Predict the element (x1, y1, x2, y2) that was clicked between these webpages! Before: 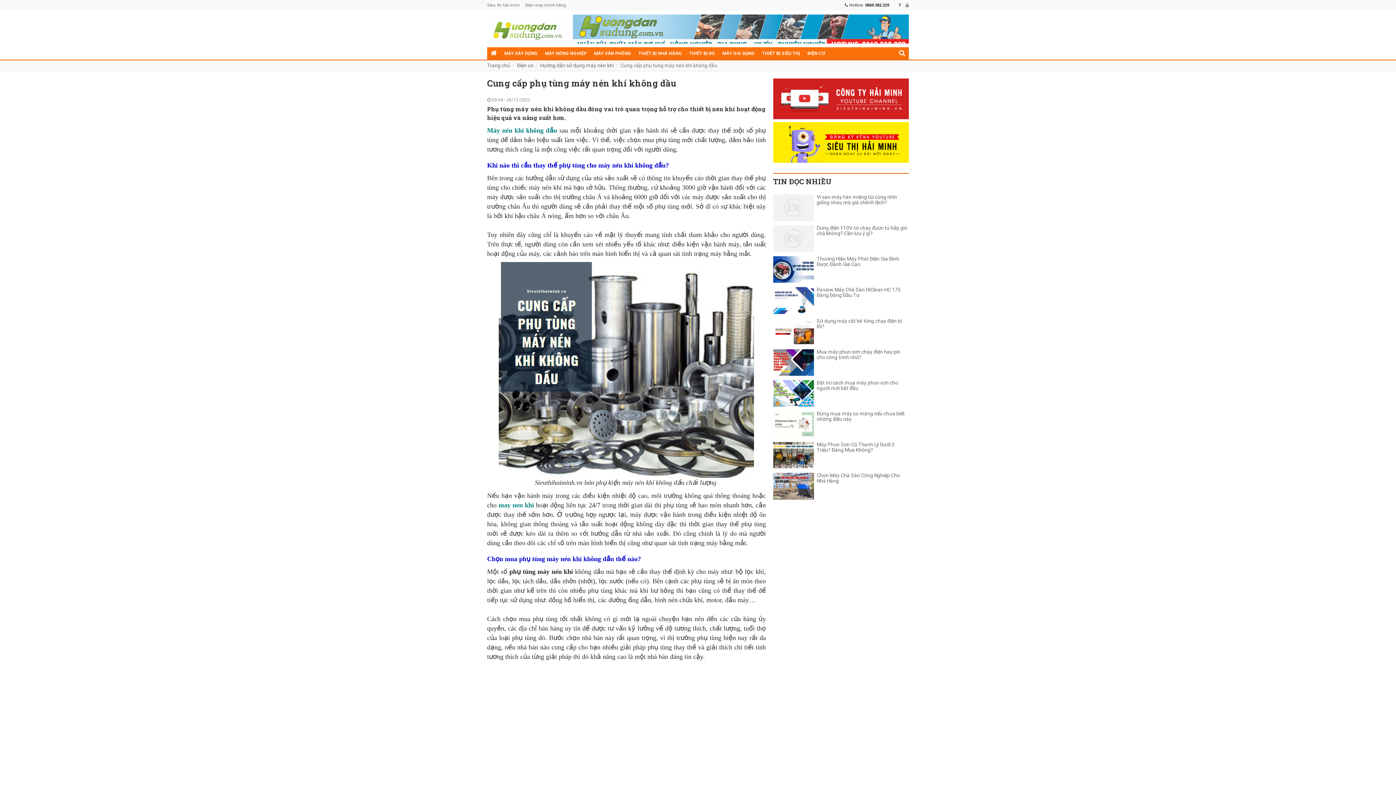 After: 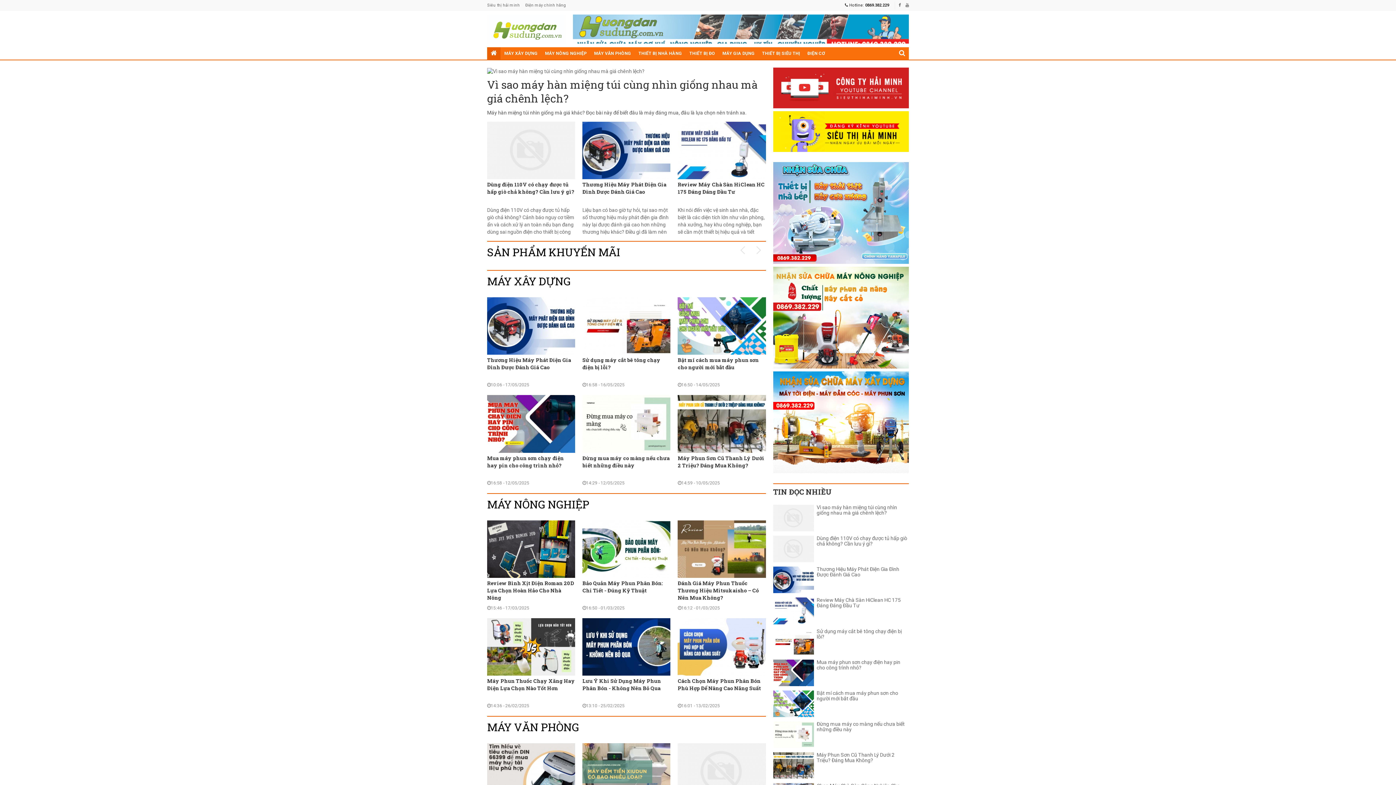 Action: bbox: (487, 47, 500, 59)